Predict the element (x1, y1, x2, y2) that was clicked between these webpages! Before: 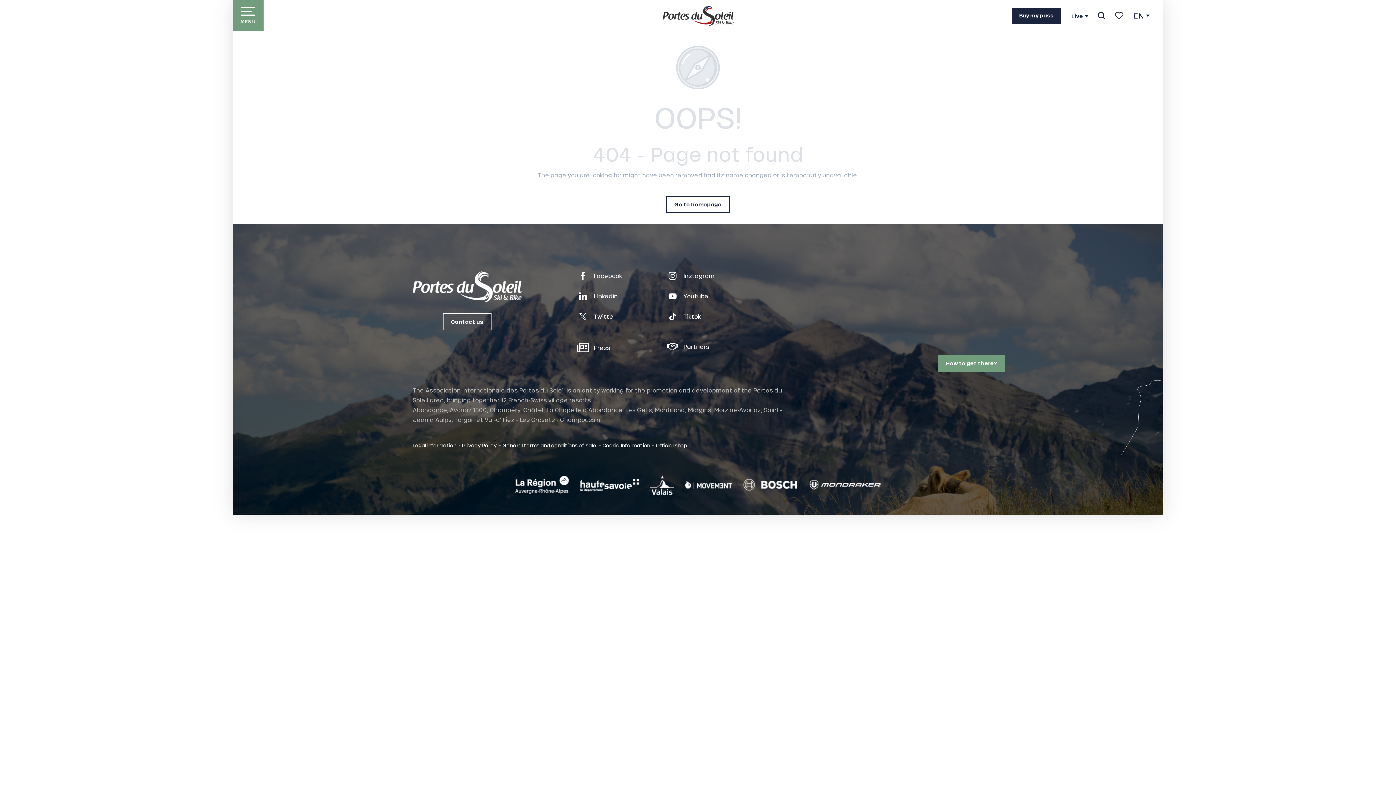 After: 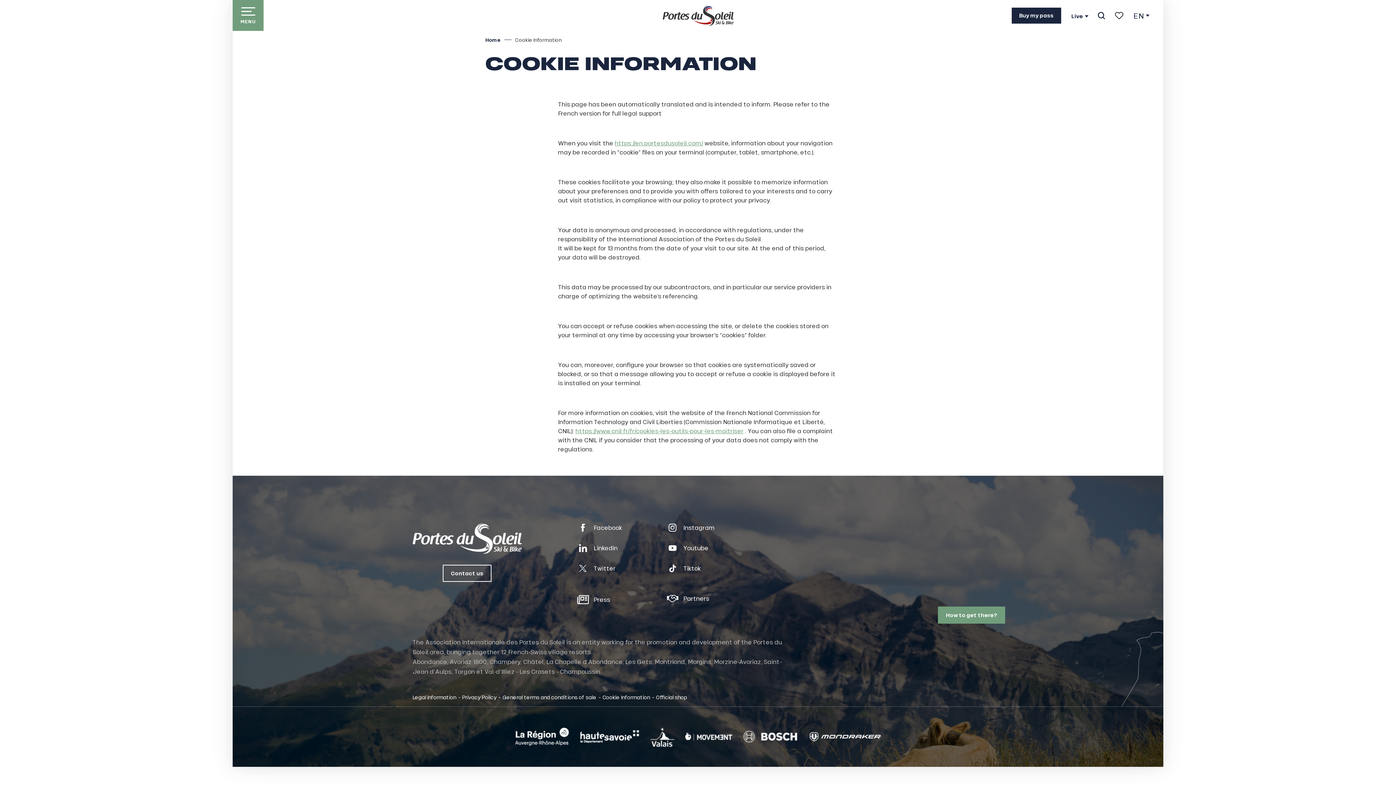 Action: bbox: (602, 443, 650, 448) label: Cookie Information